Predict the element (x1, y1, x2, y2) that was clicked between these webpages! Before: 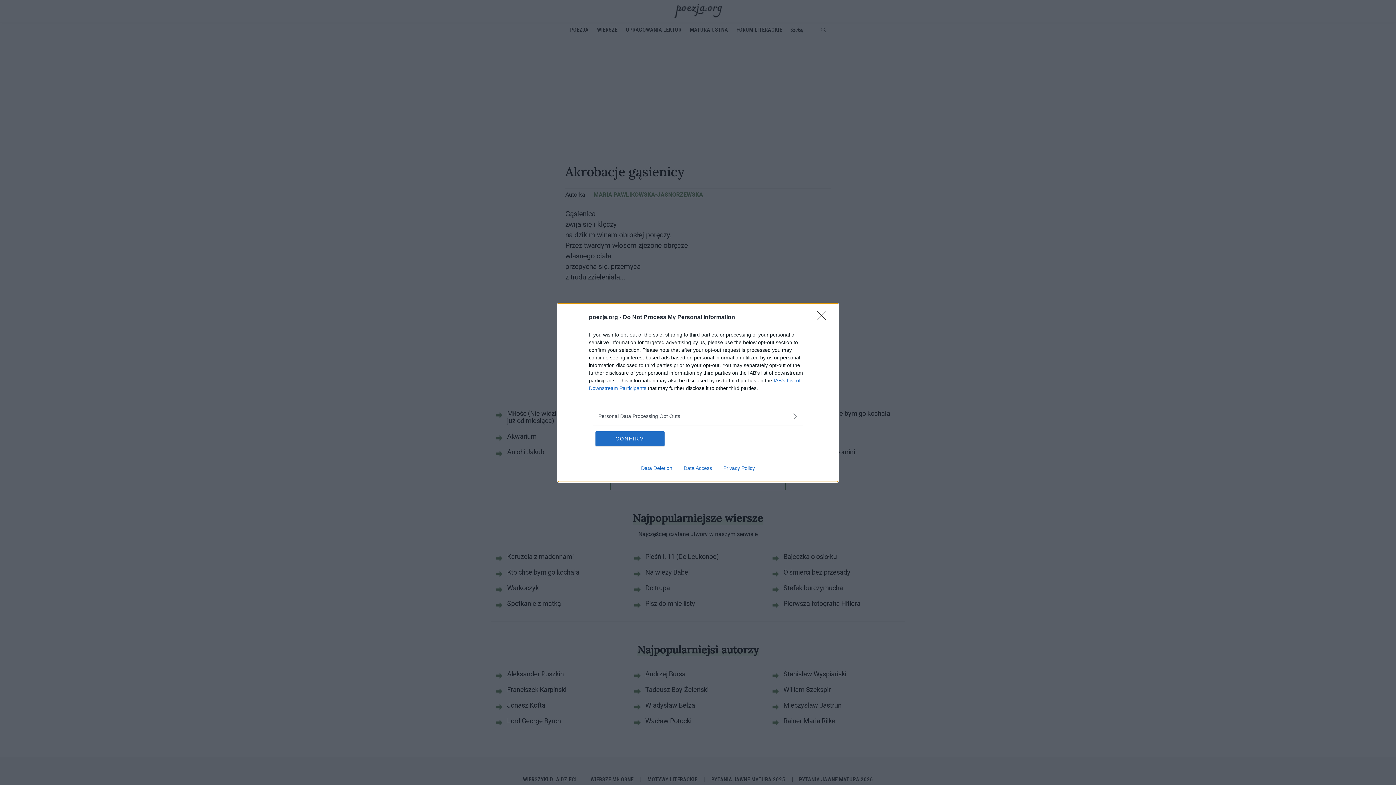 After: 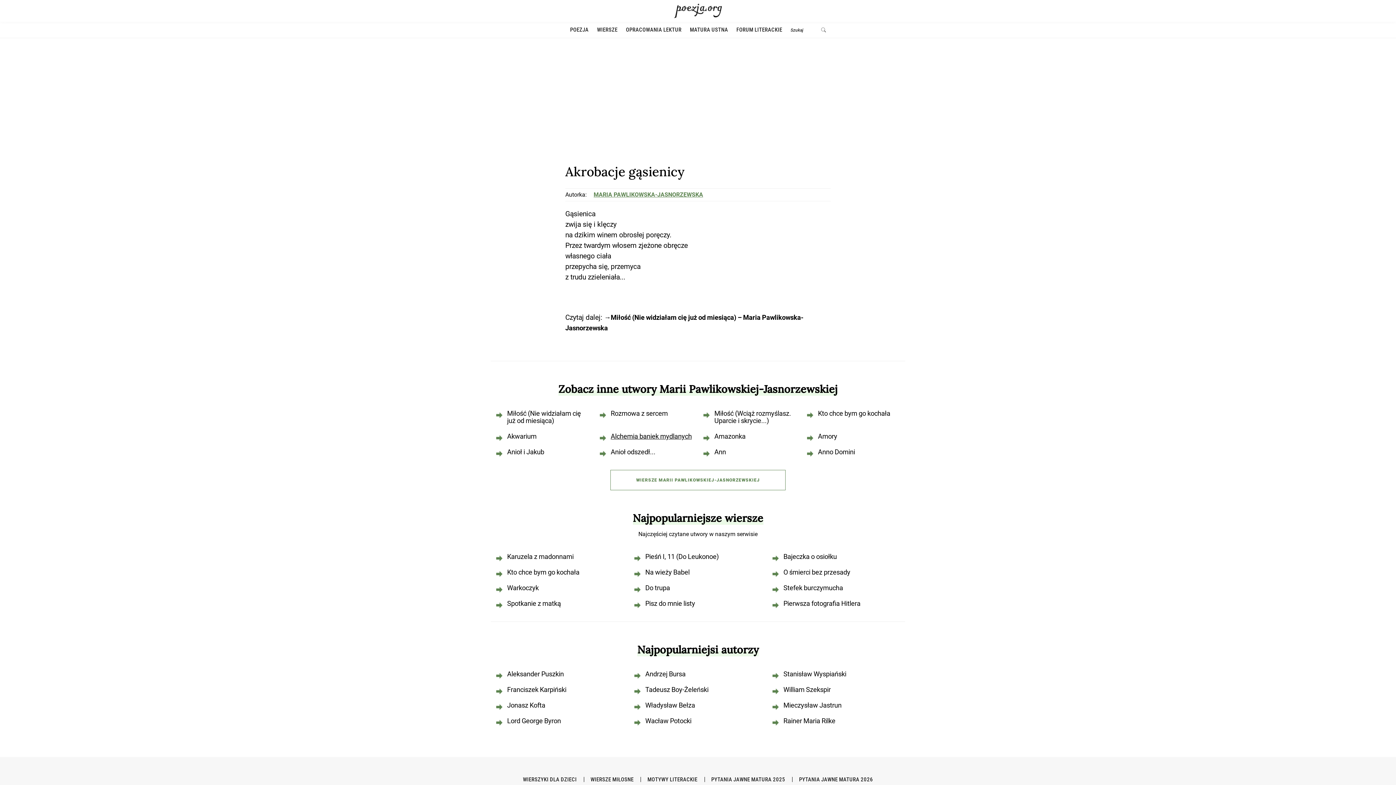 Action: bbox: (595, 431, 664, 446) label: CONFIRM